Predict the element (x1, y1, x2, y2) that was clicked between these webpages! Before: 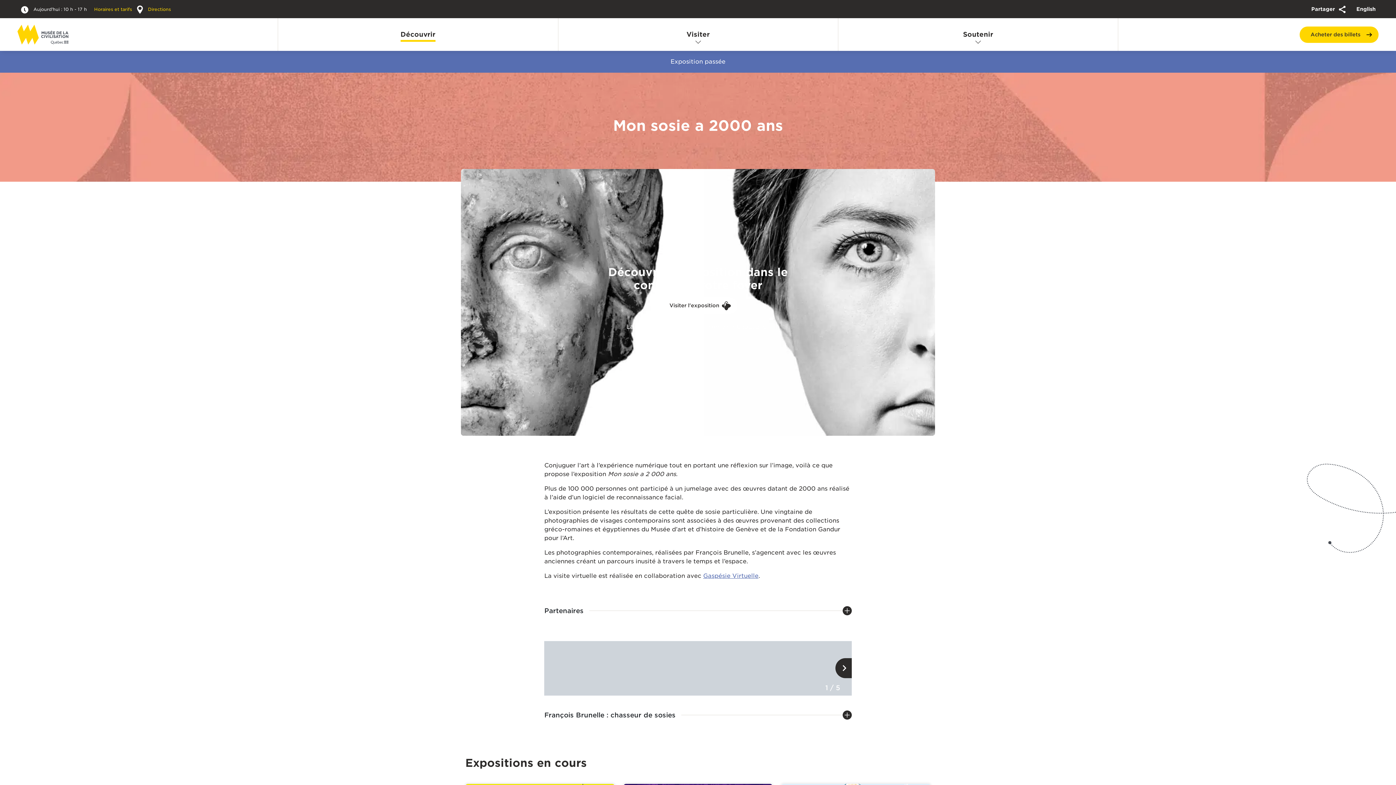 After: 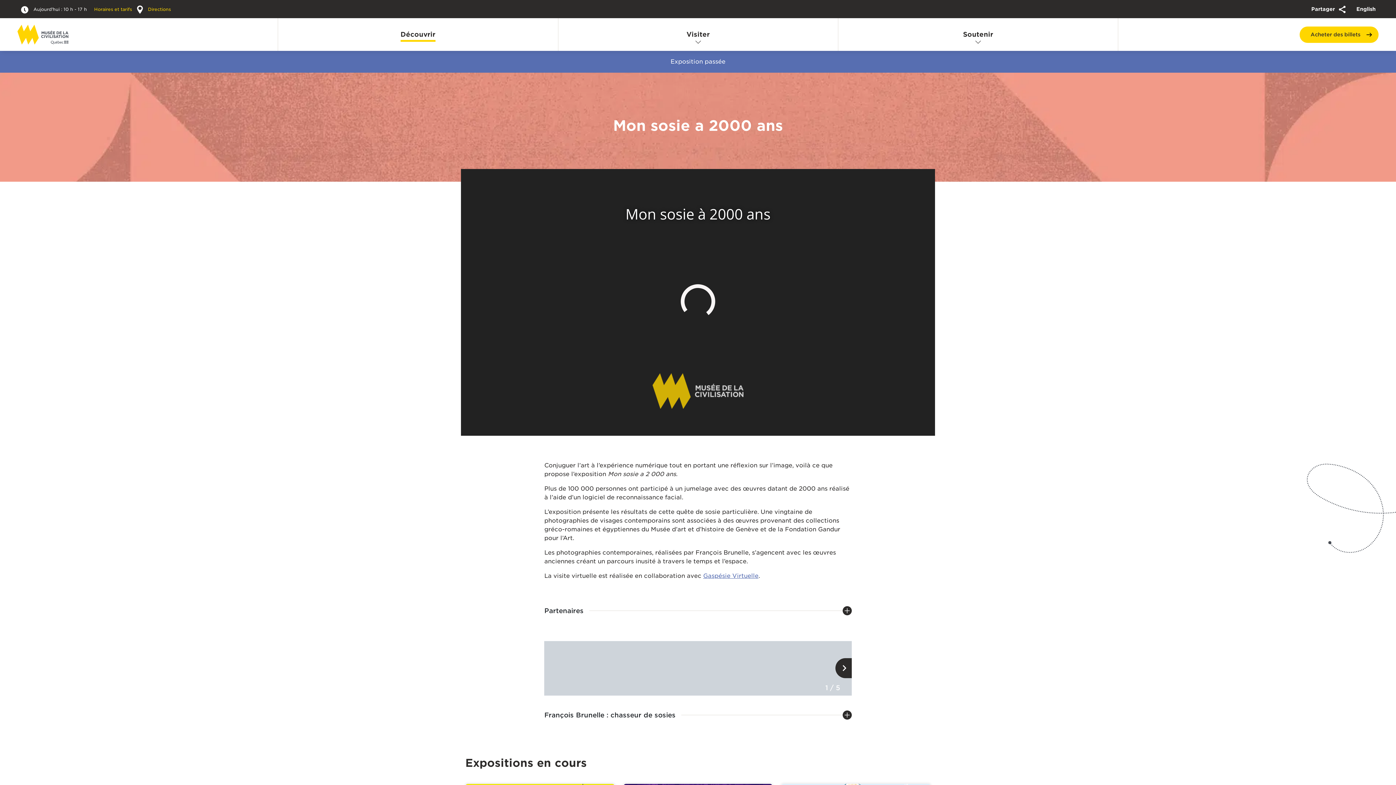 Action: label: Visiter l'exposition bbox: (658, 297, 737, 313)